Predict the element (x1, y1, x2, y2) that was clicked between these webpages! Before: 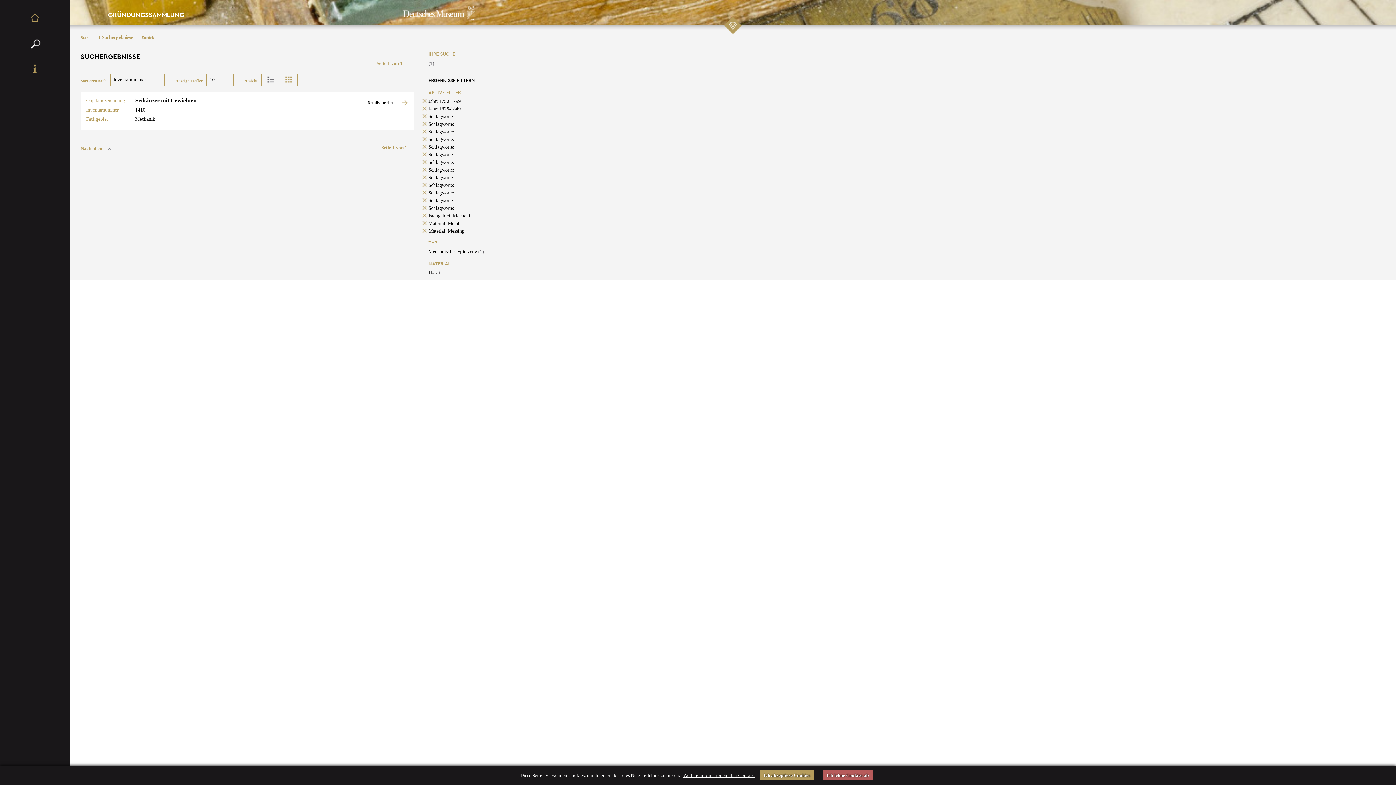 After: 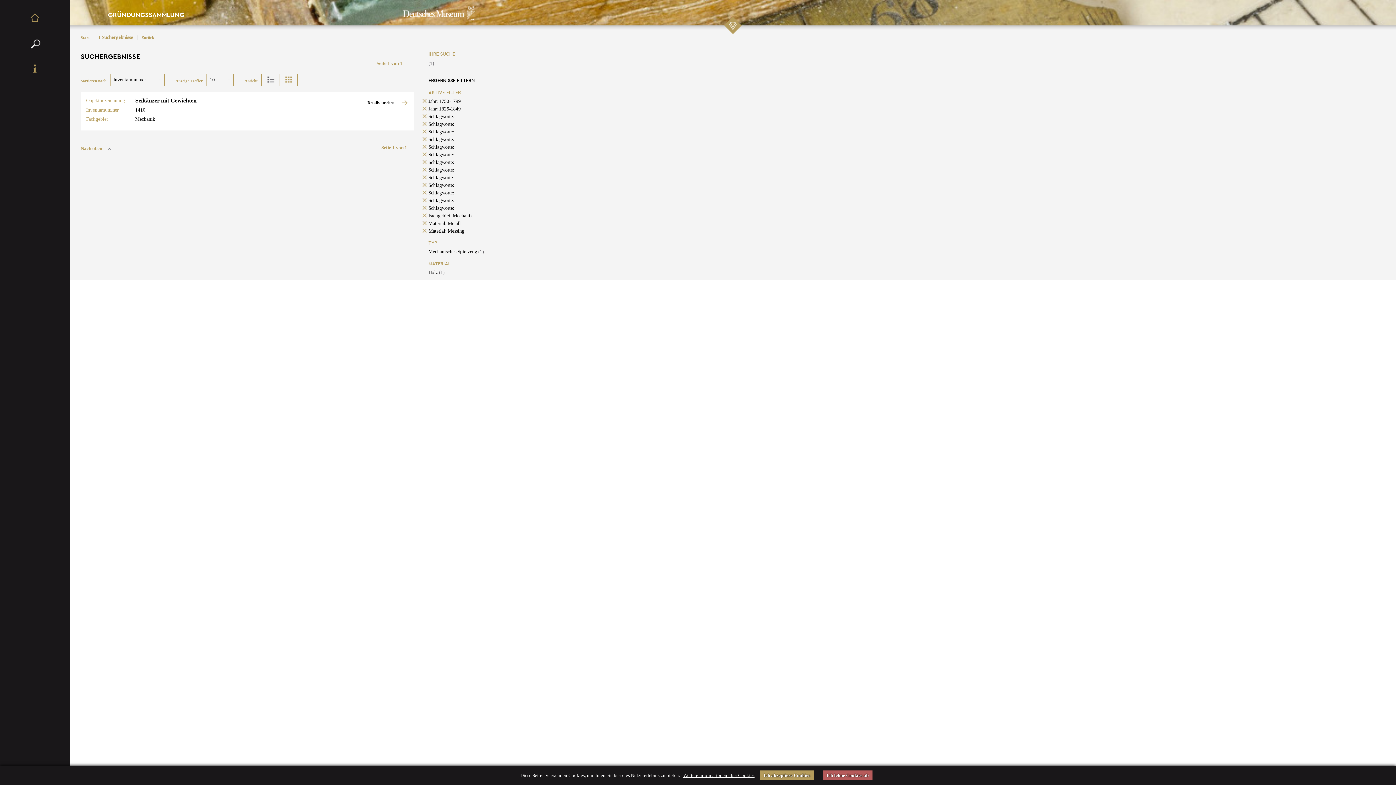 Action: bbox: (428, 182, 454, 188) label: Schlagworte: